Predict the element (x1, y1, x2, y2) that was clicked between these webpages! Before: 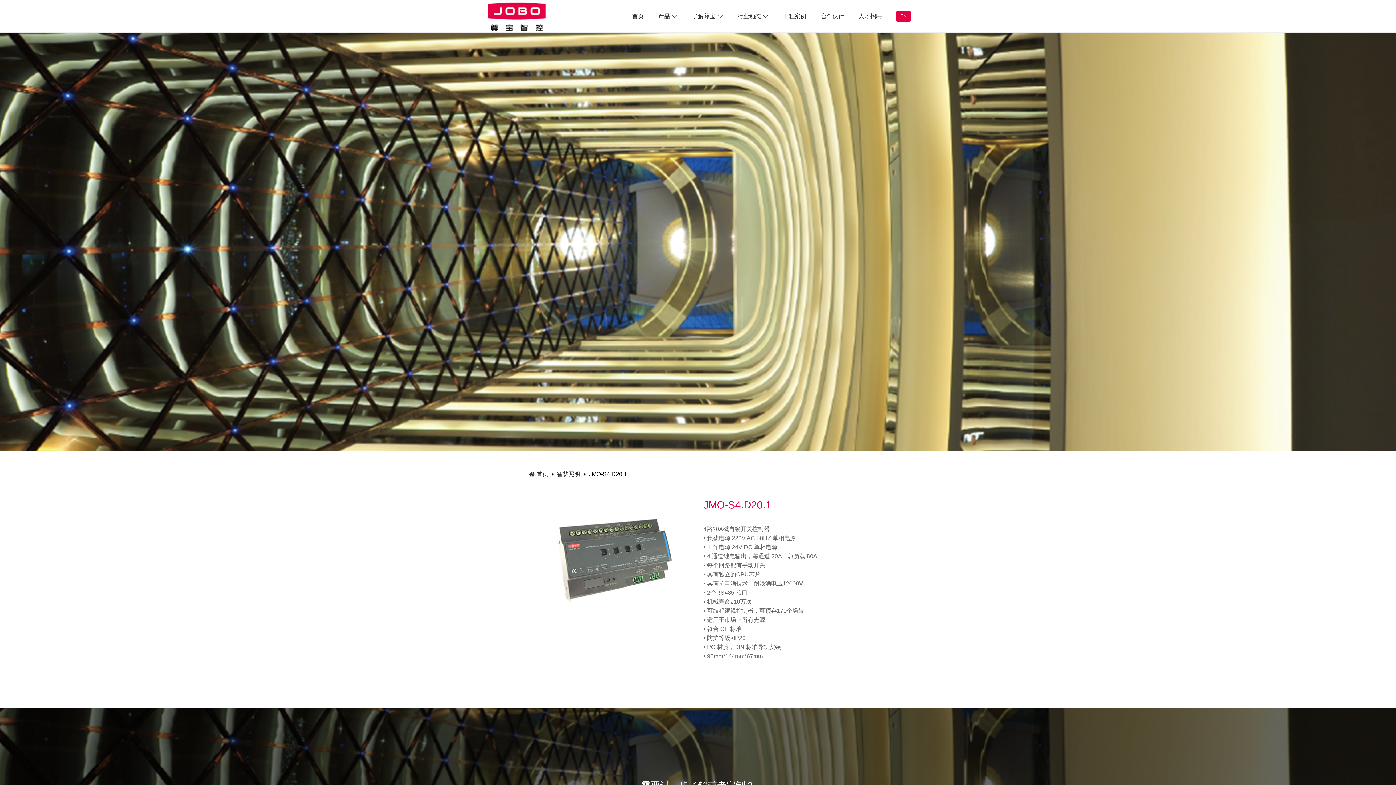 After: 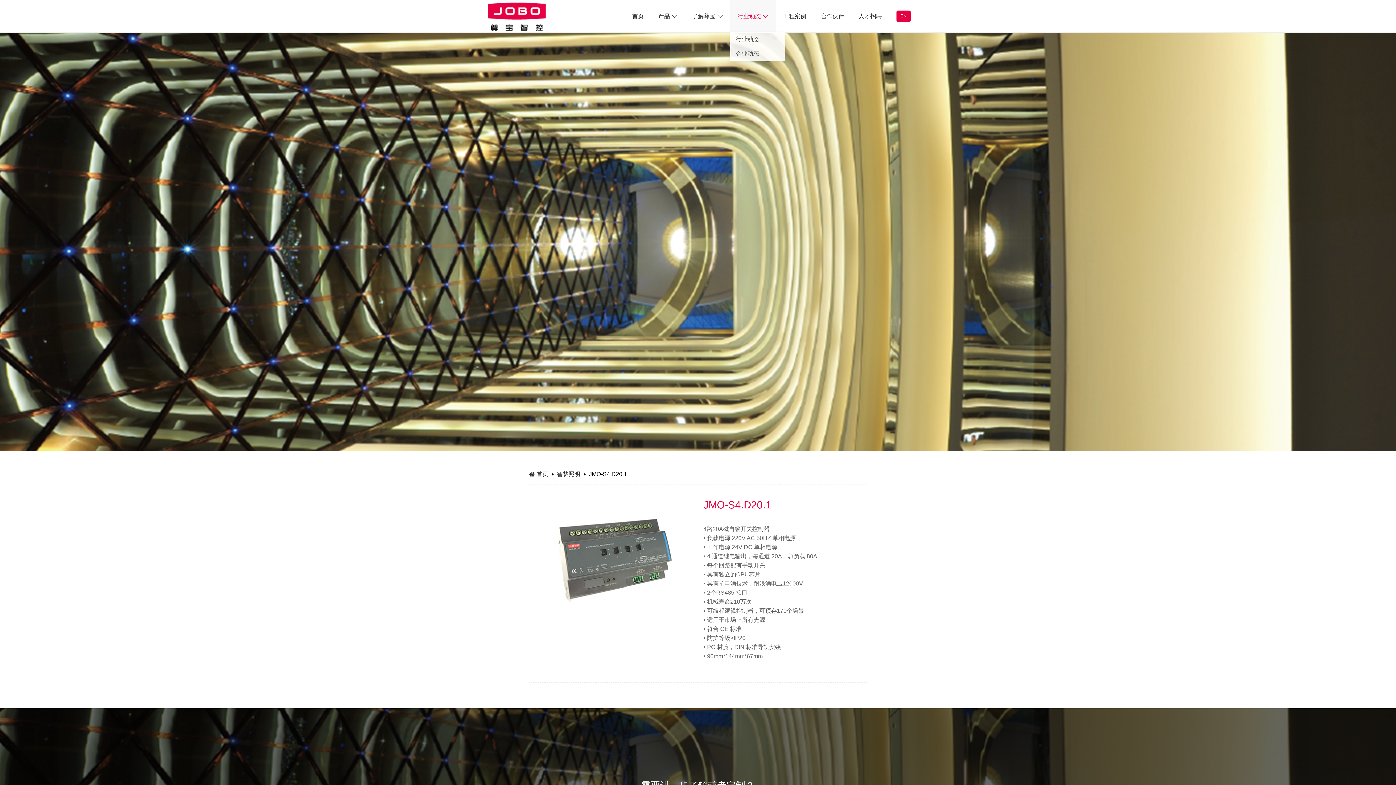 Action: label: 行业动态 bbox: (730, 0, 776, 32)